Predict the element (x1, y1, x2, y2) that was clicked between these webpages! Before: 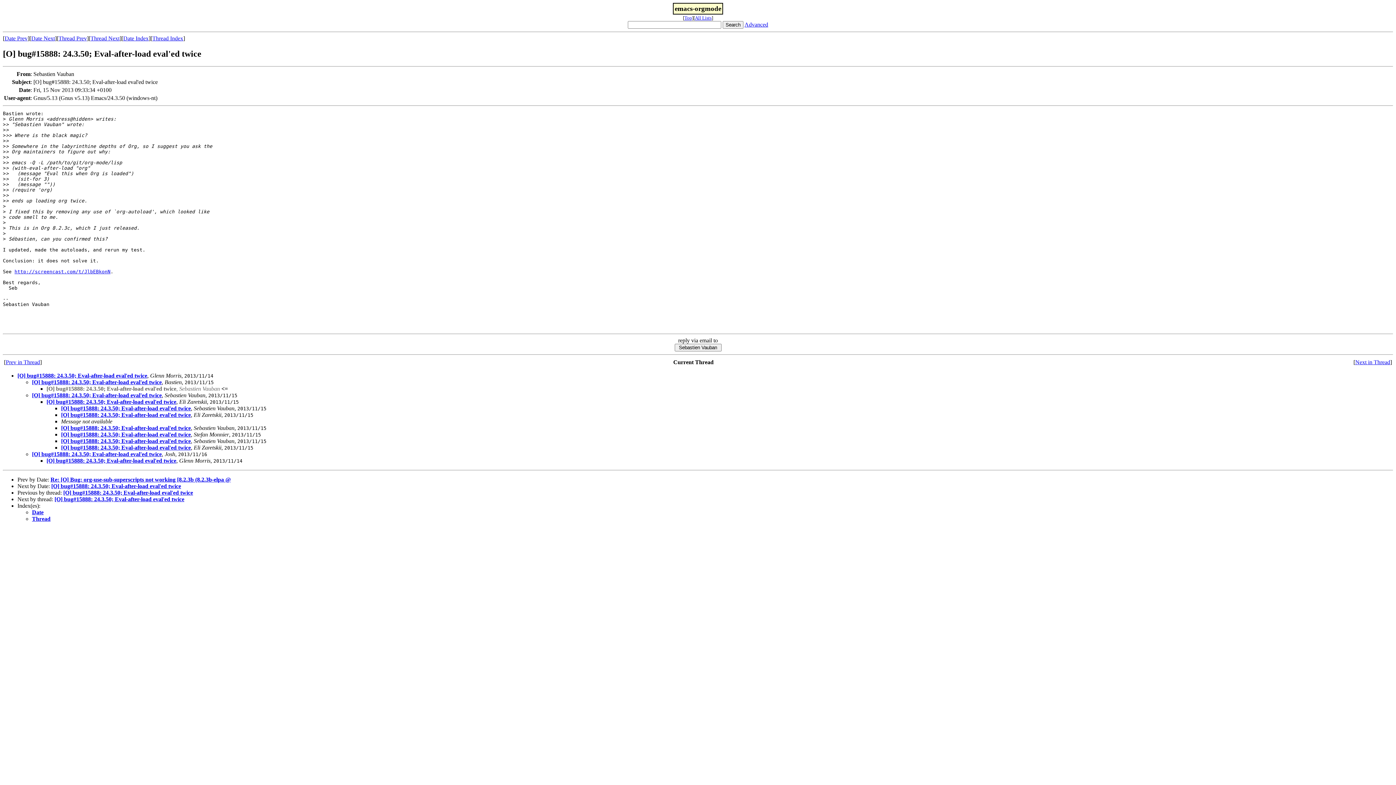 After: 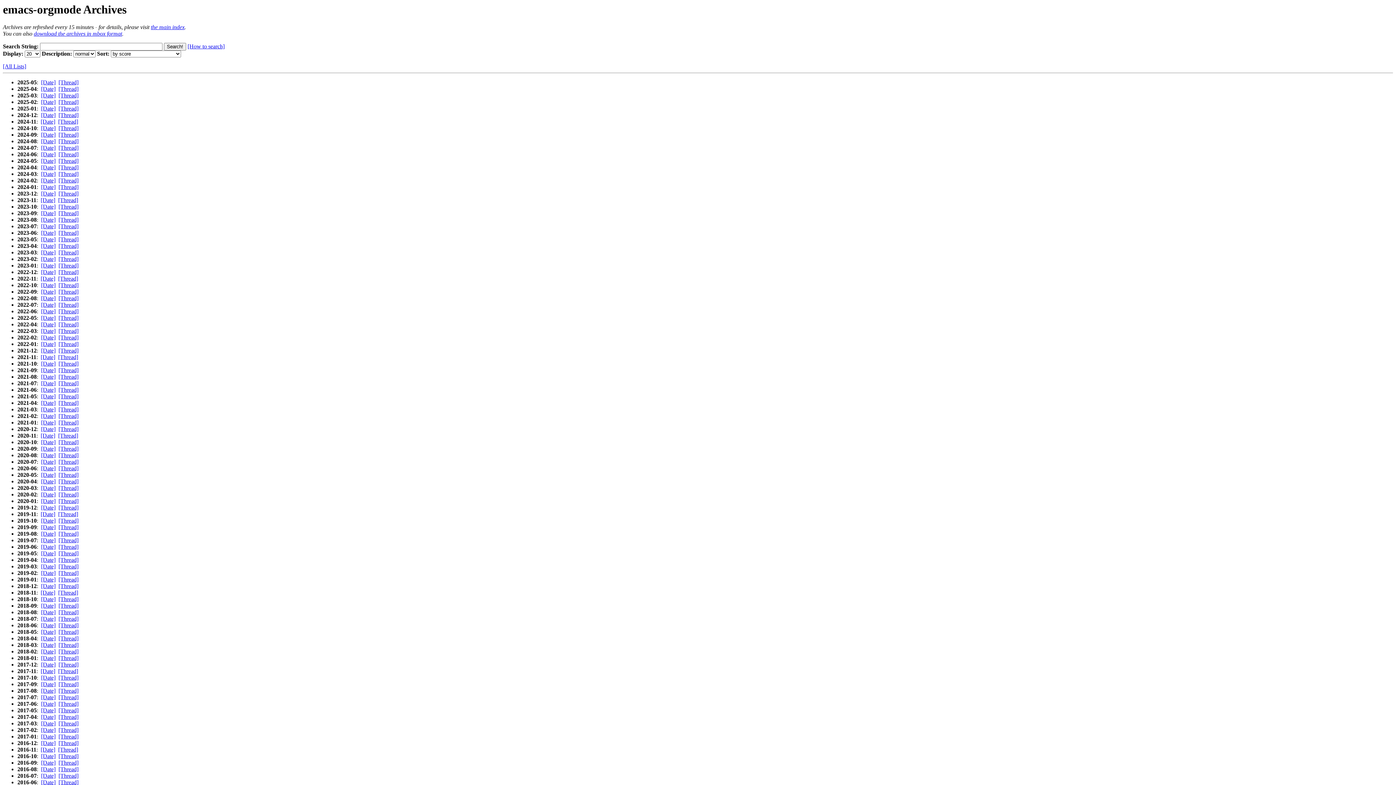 Action: label: Top bbox: (684, 15, 692, 20)